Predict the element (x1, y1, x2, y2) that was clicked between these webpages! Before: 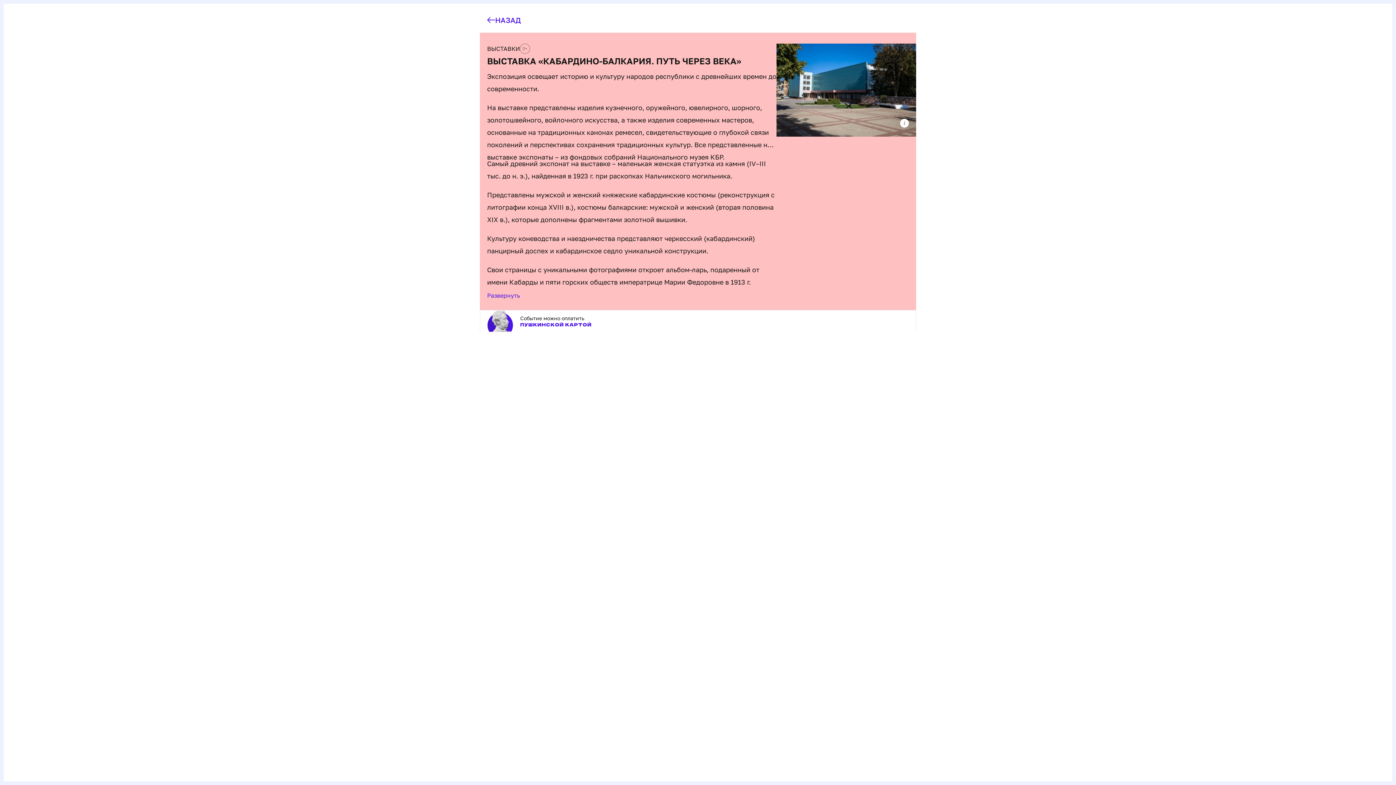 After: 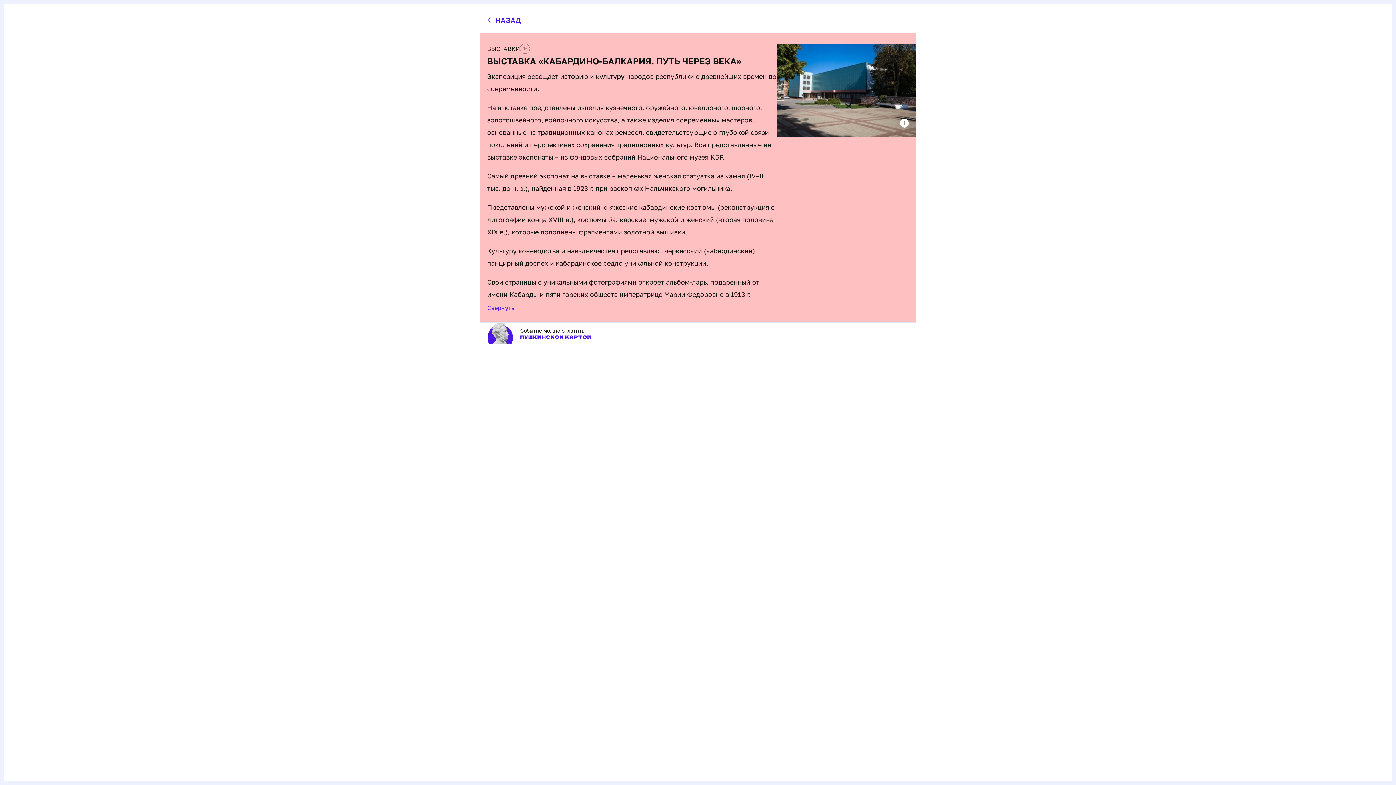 Action: label: Развернуть bbox: (487, 292, 520, 299)